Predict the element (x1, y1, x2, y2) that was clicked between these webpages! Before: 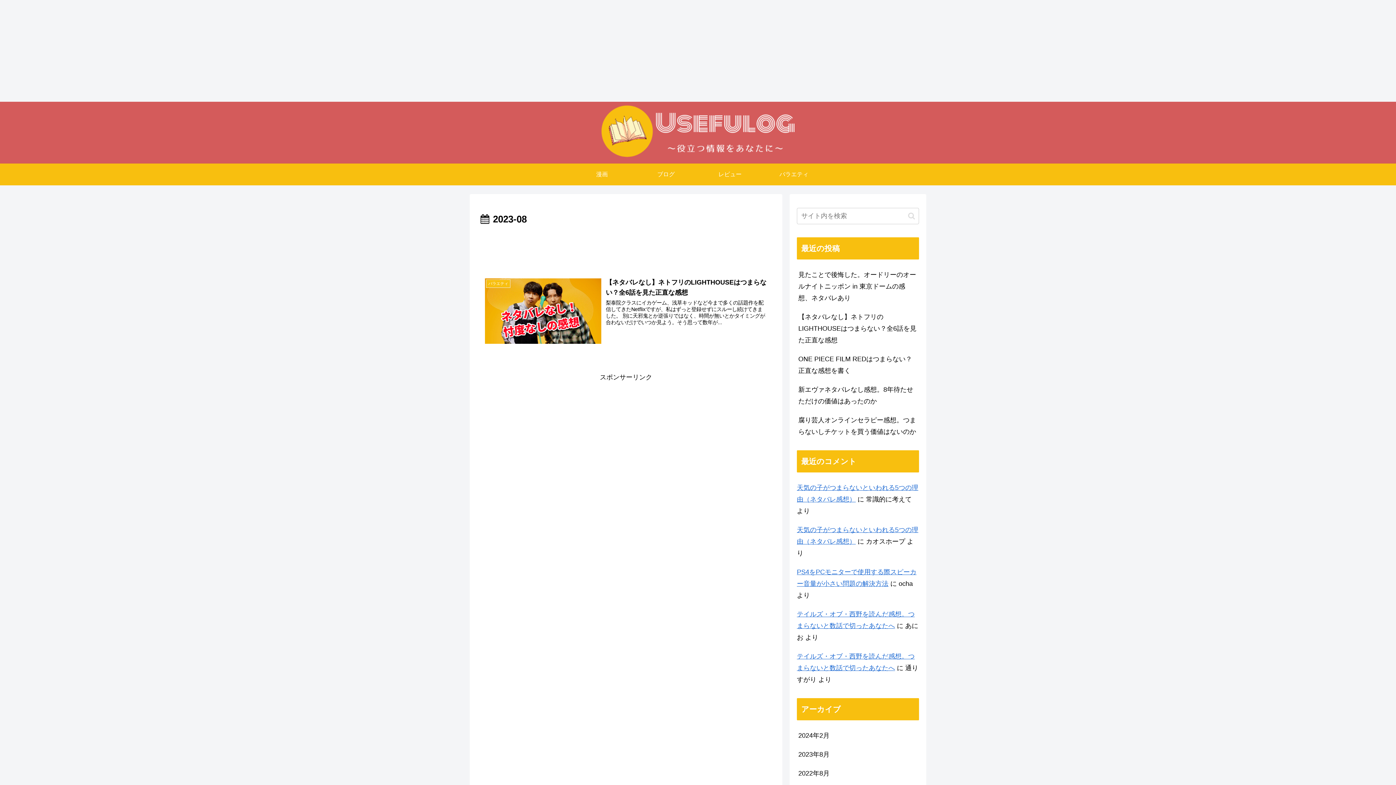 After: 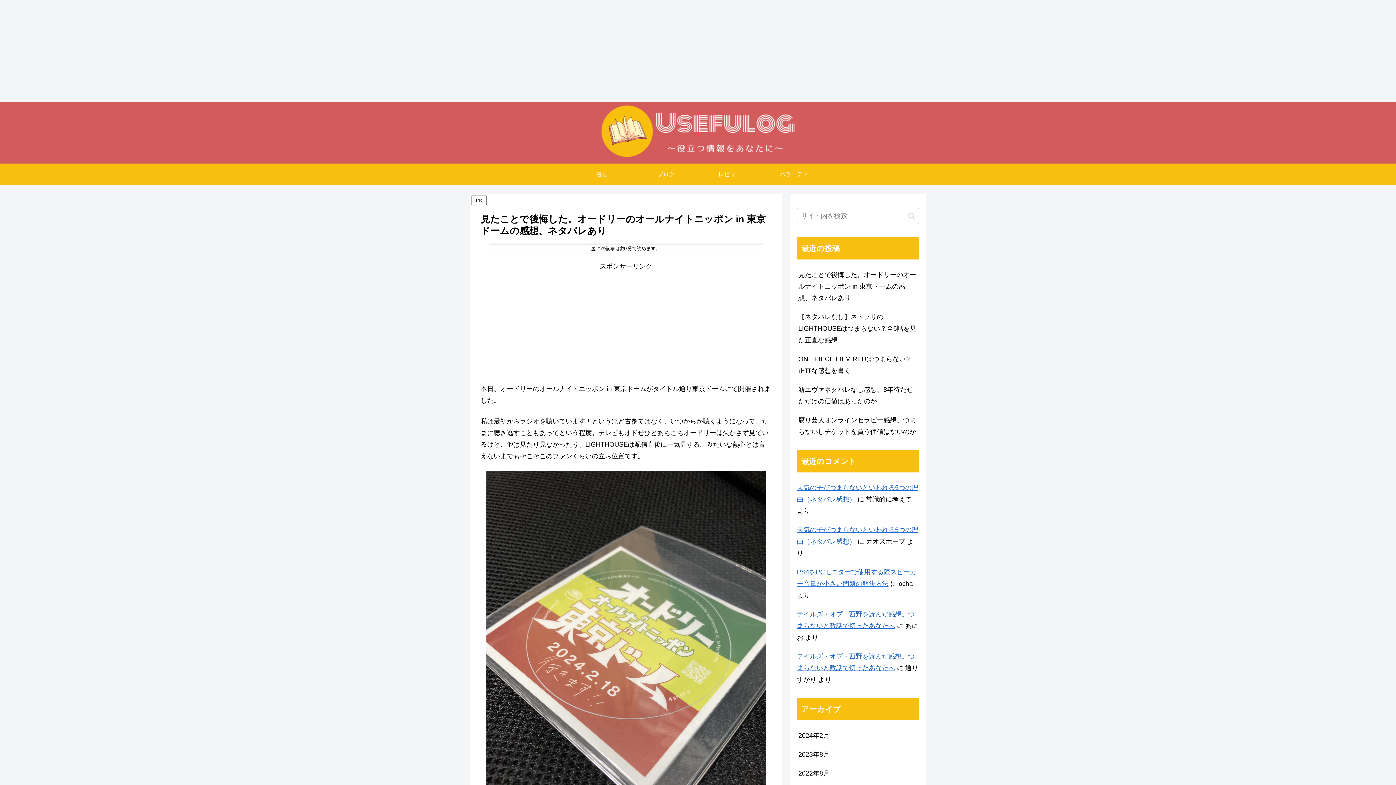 Action: label: 見たことで後悔した。オードリーのオールナイトニッポン in 東京ドームの感想、ネタバレあり bbox: (797, 265, 919, 307)